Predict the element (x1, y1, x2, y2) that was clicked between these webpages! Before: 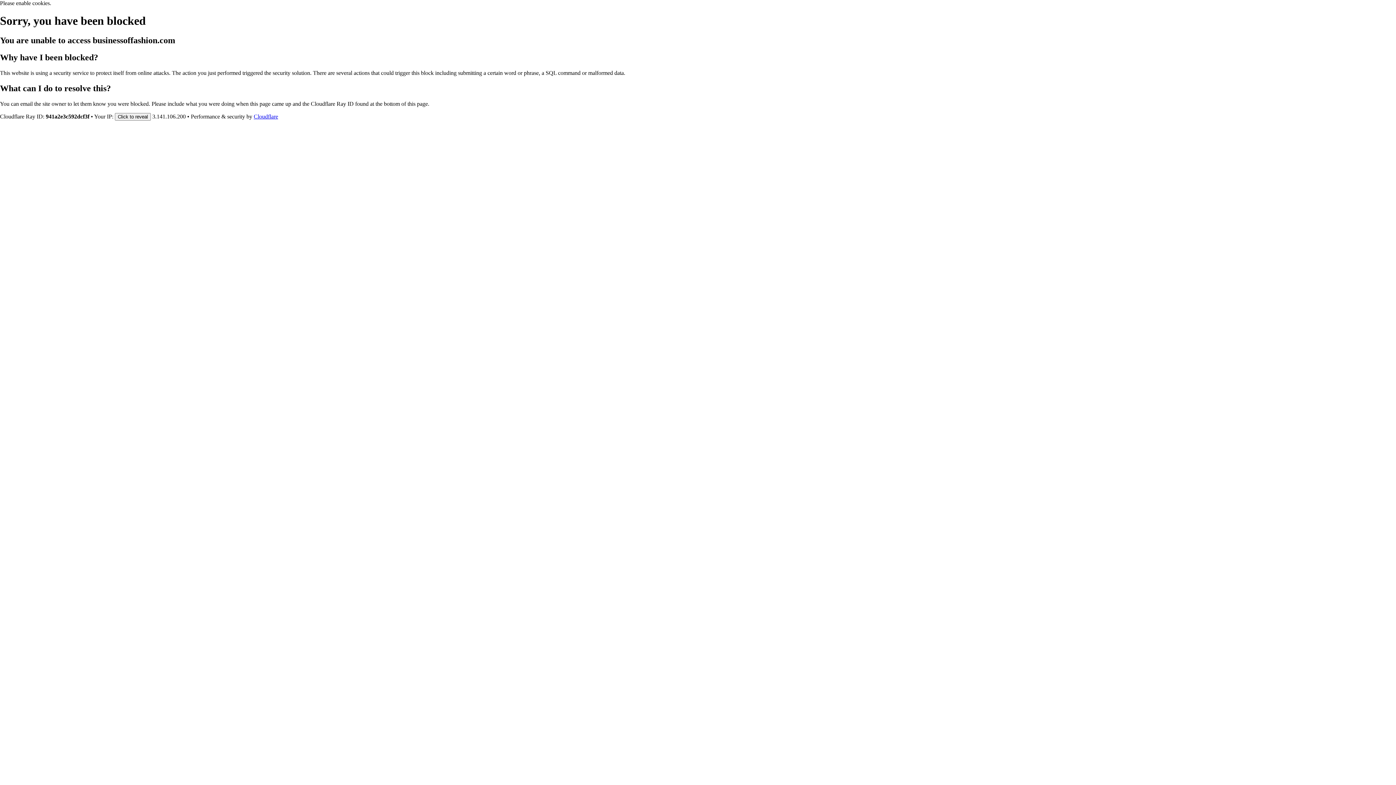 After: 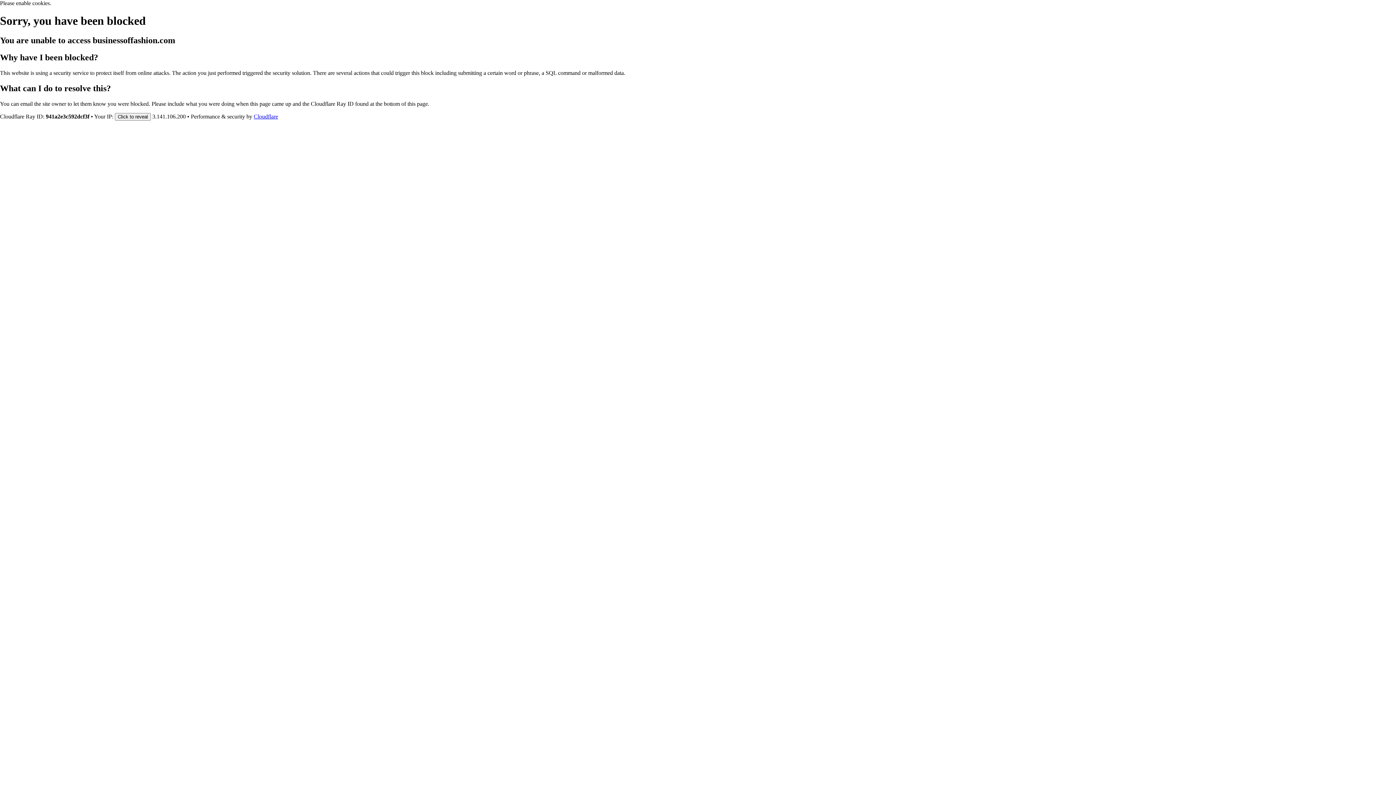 Action: bbox: (253, 113, 278, 119) label: Cloudflare